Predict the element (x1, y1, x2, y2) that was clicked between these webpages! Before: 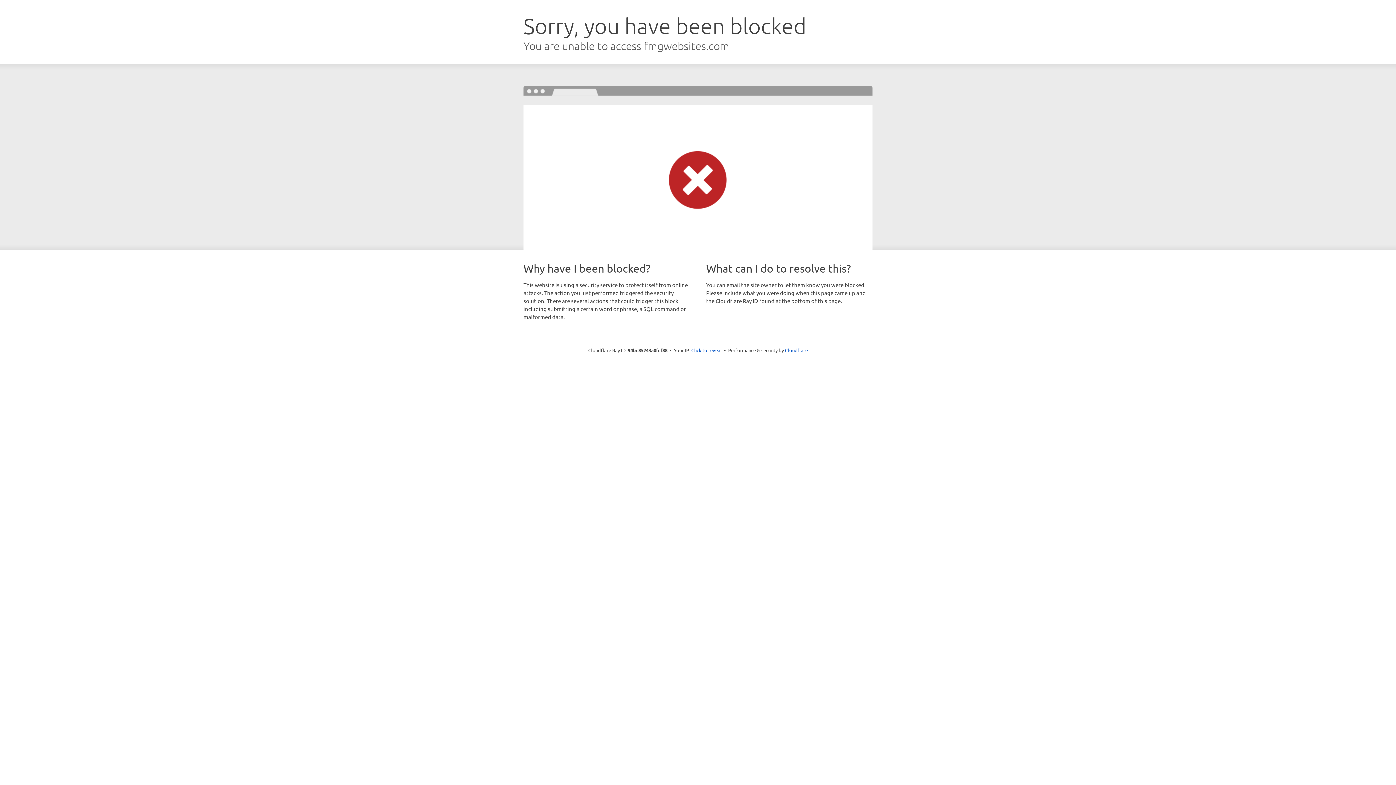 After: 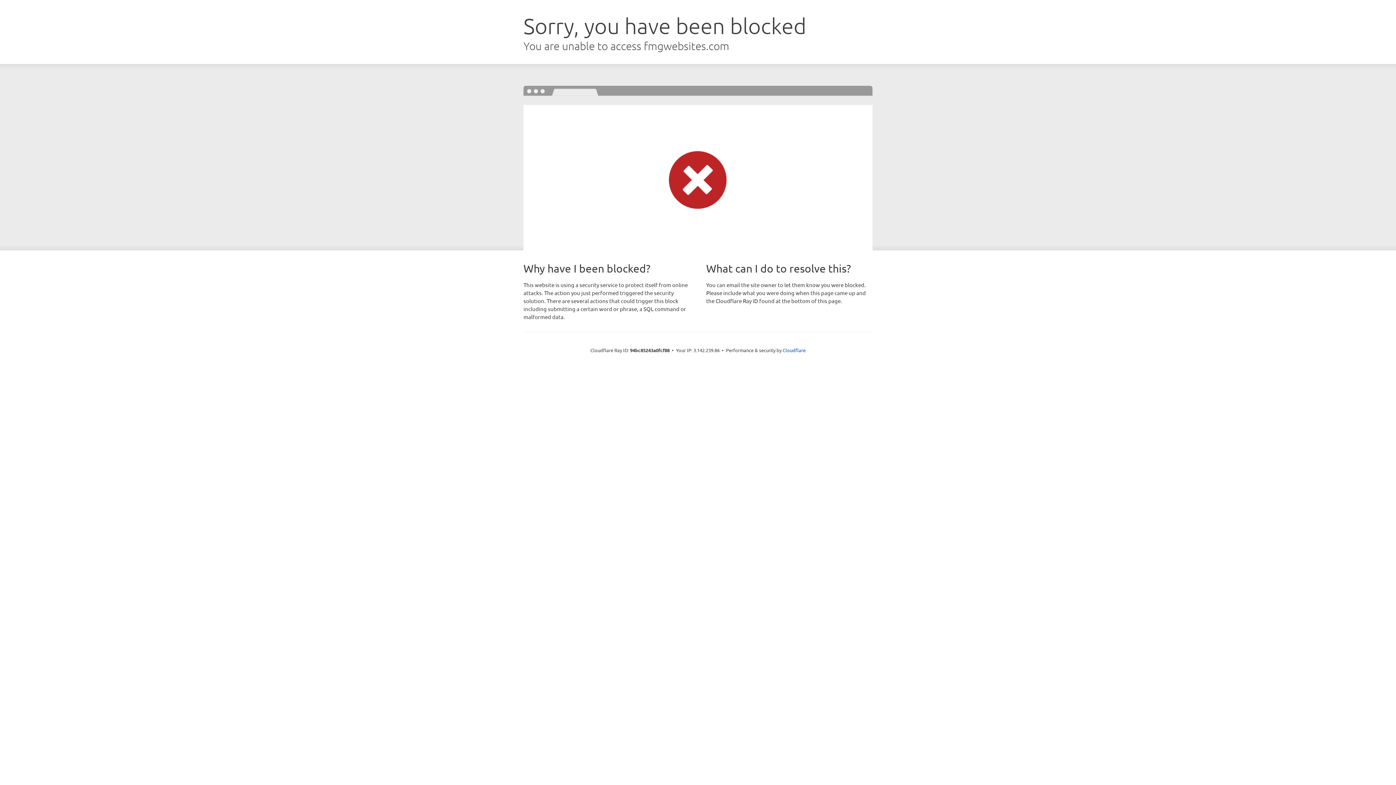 Action: label: Click to reveal bbox: (691, 346, 722, 353)